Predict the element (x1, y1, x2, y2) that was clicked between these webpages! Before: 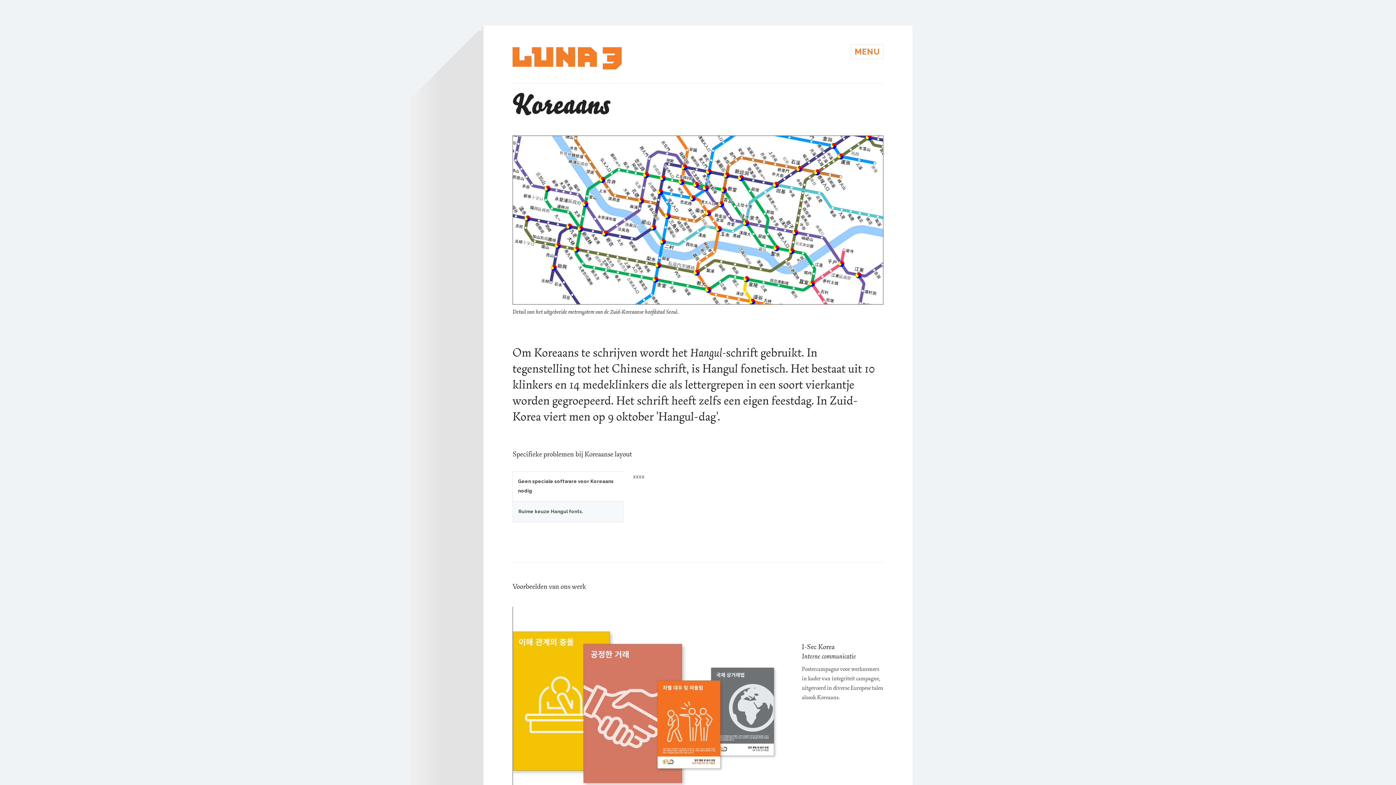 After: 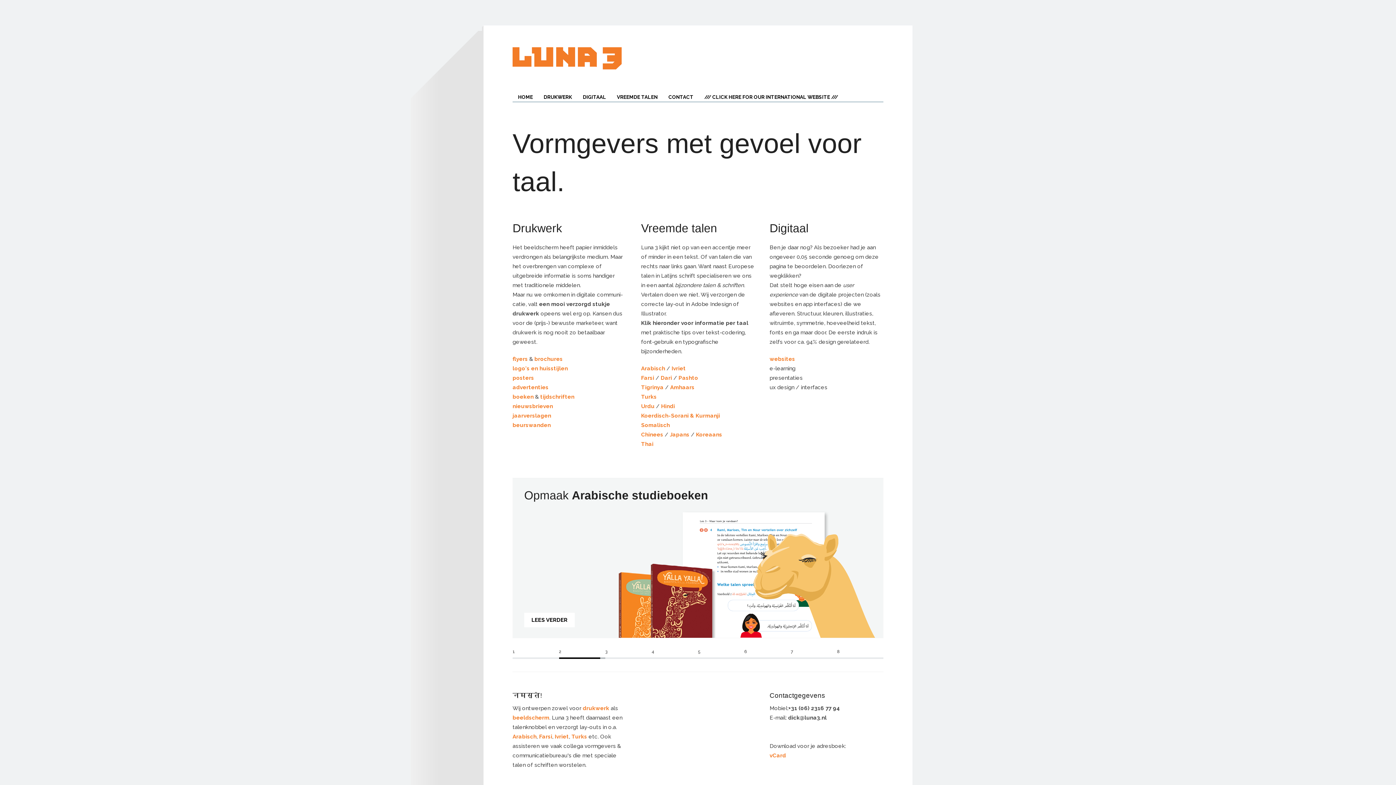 Action: bbox: (512, 66, 621, 70)